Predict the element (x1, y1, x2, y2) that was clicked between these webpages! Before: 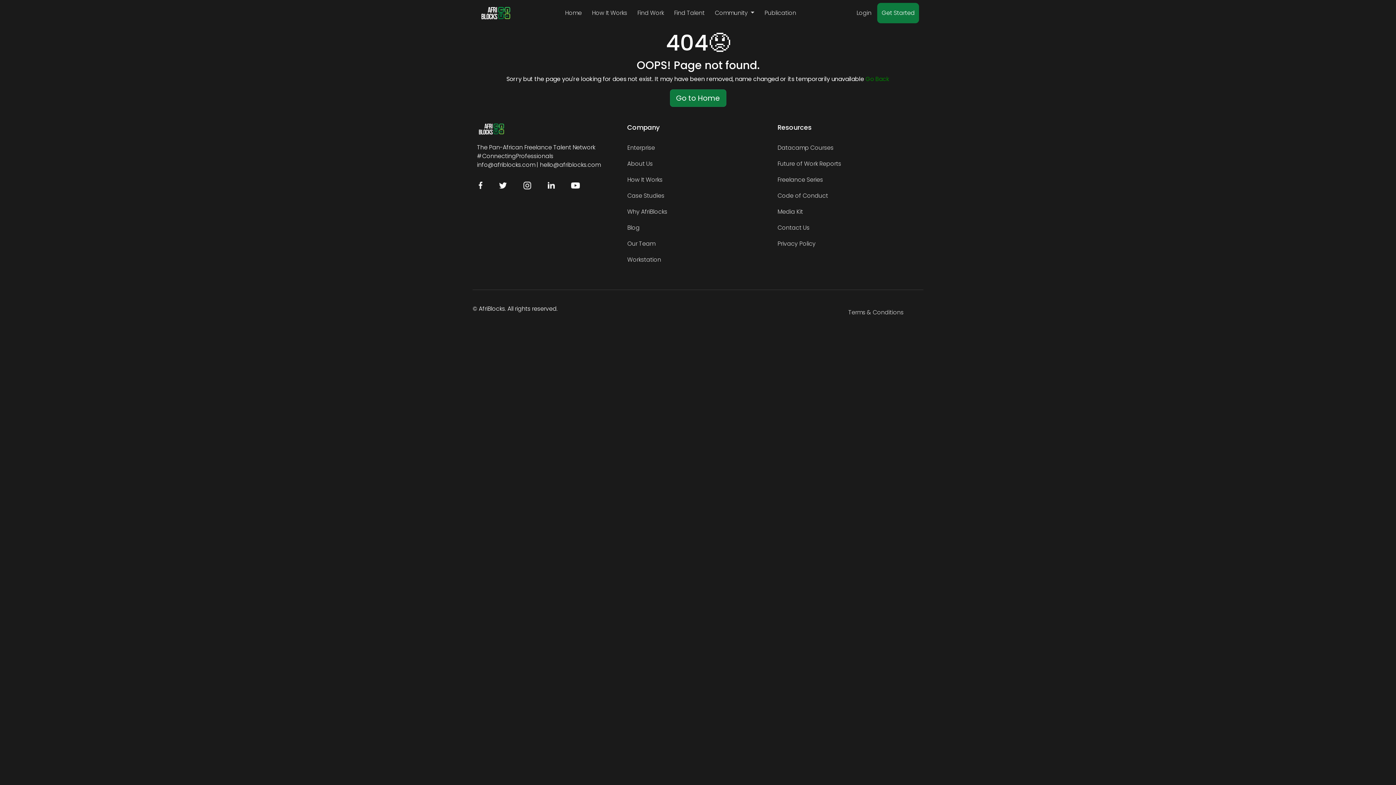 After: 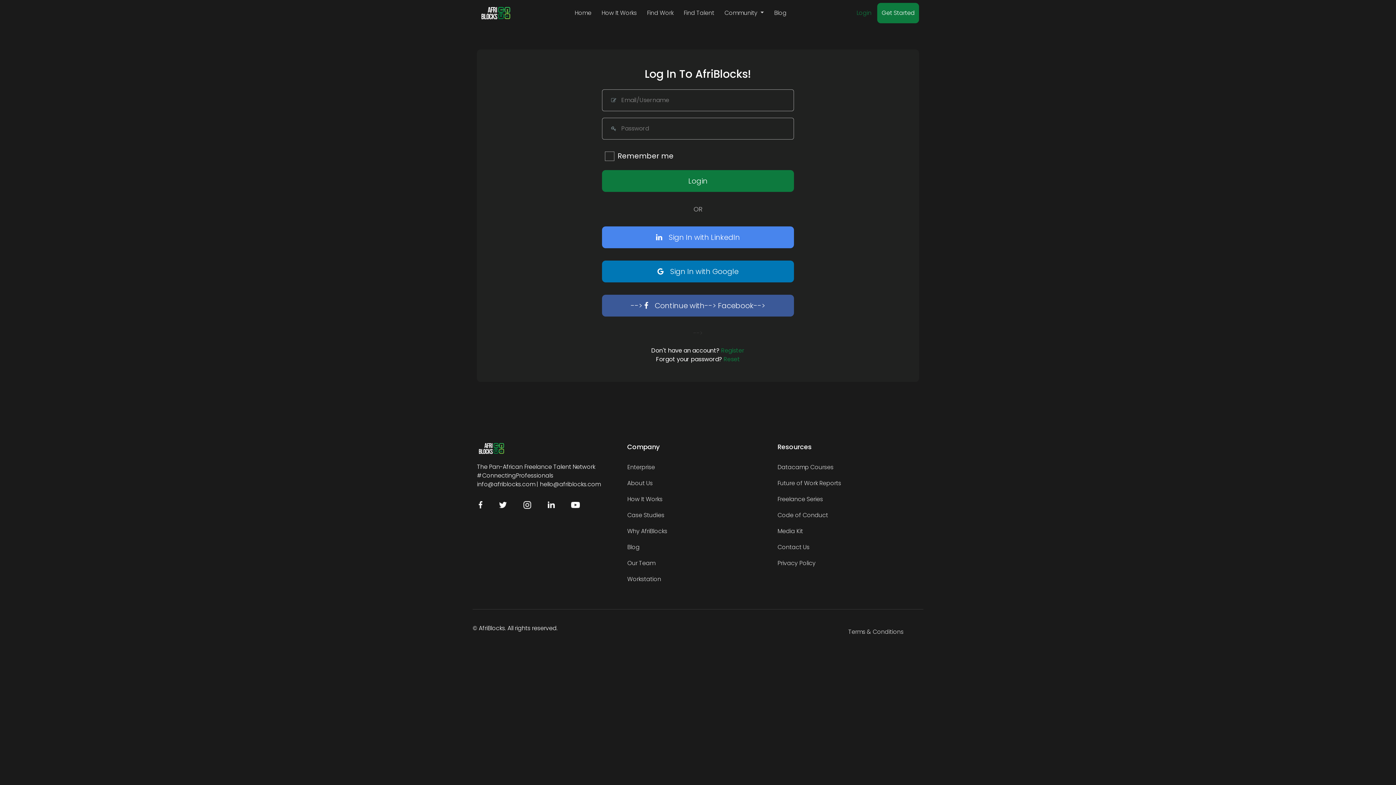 Action: bbox: (632, 8, 669, 17) label: Find Work